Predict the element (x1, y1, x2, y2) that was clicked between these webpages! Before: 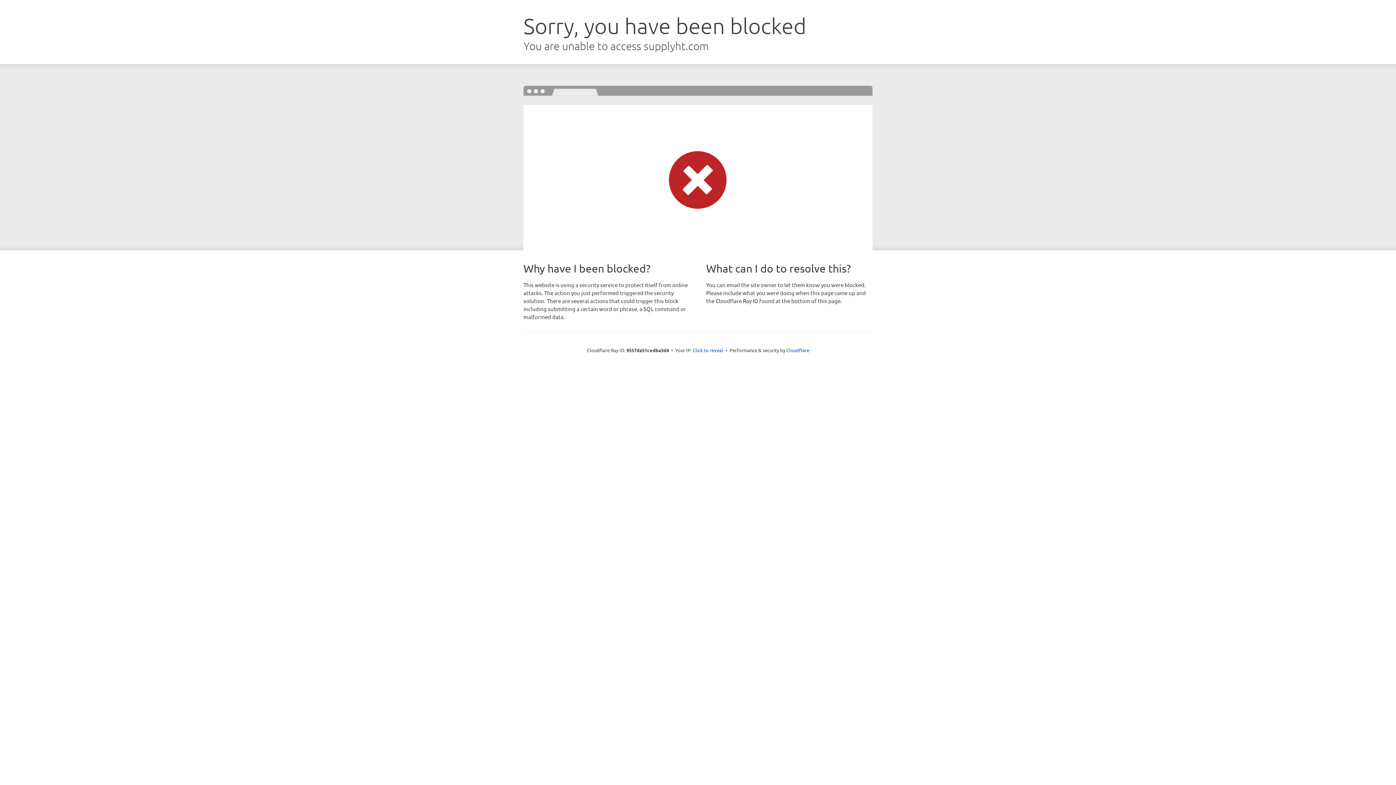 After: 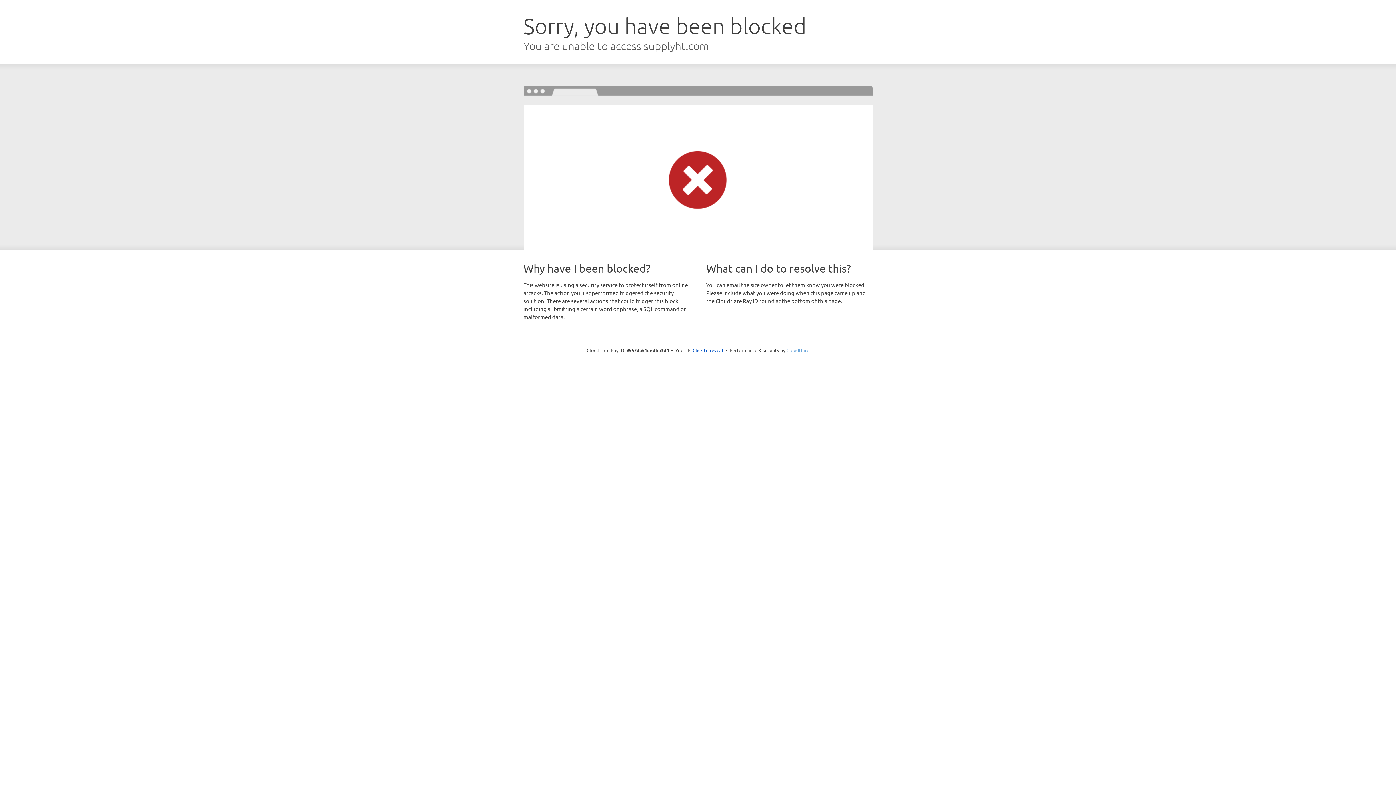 Action: label: Cloudflare bbox: (786, 347, 809, 353)